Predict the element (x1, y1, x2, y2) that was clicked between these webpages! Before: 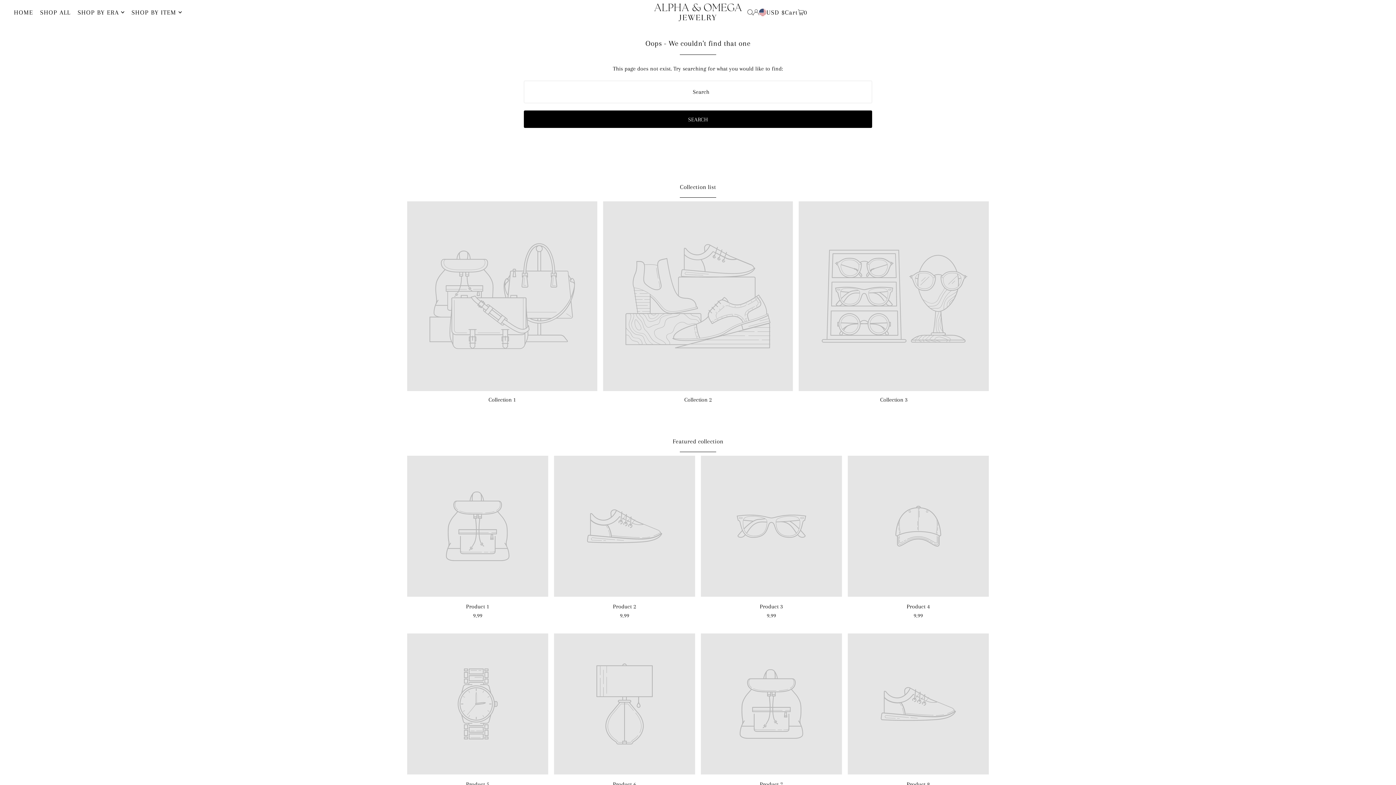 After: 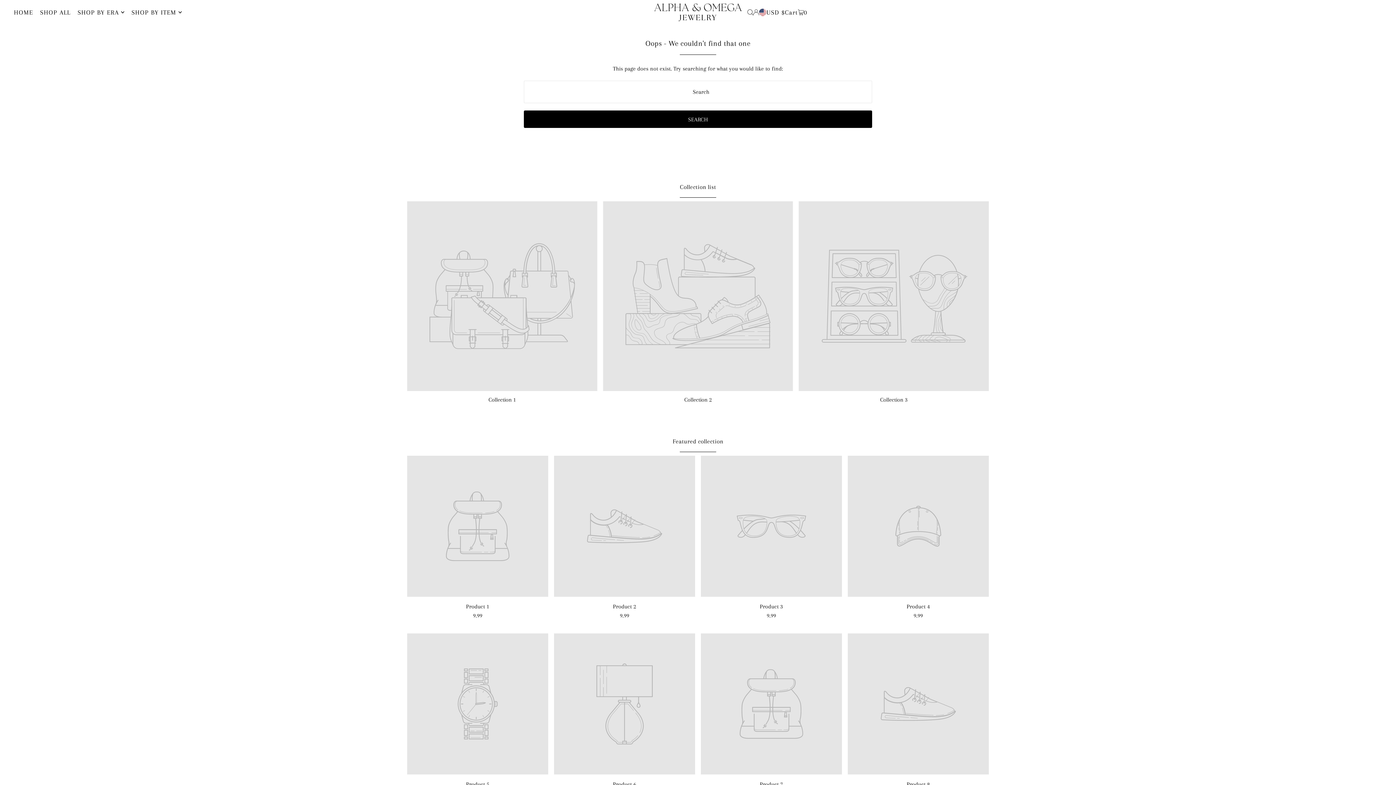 Action: bbox: (799, 201, 989, 391)